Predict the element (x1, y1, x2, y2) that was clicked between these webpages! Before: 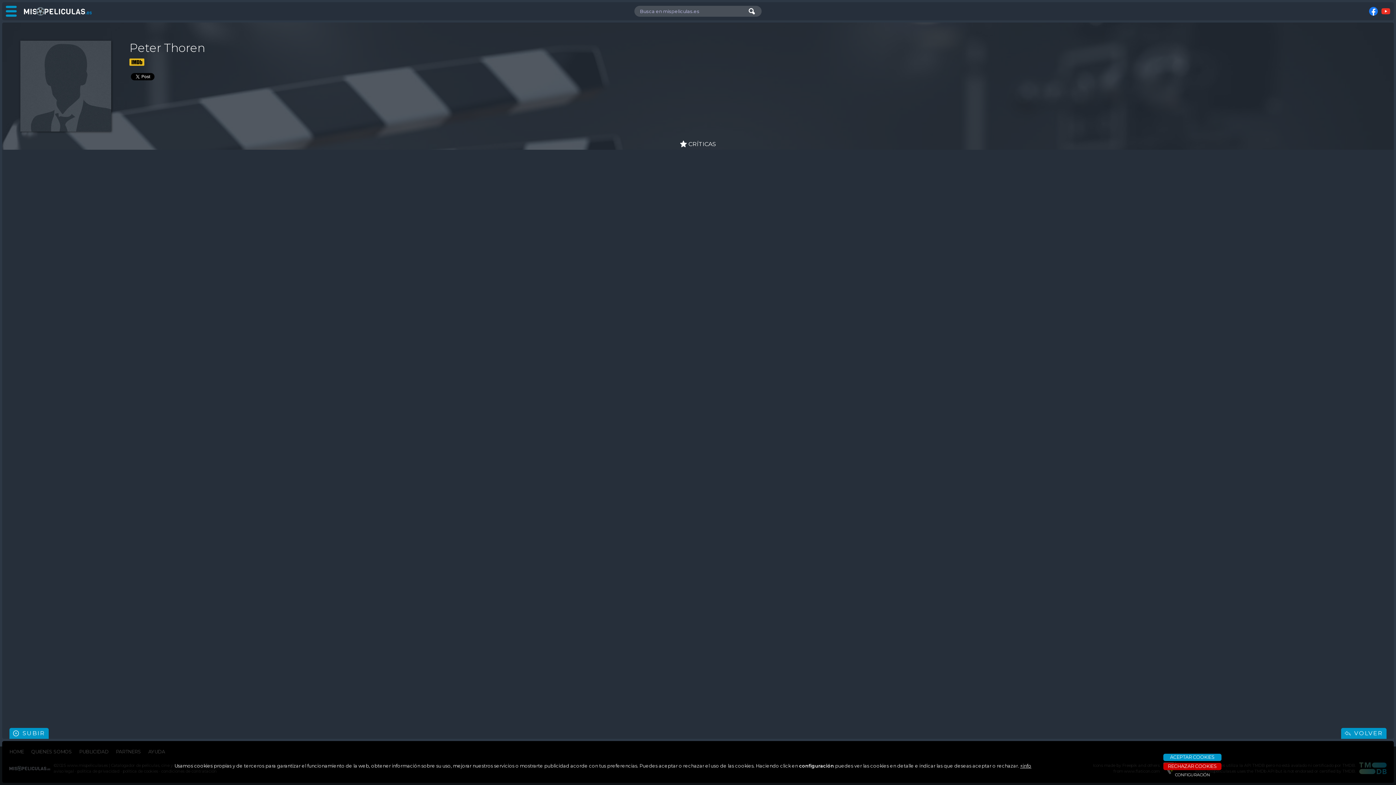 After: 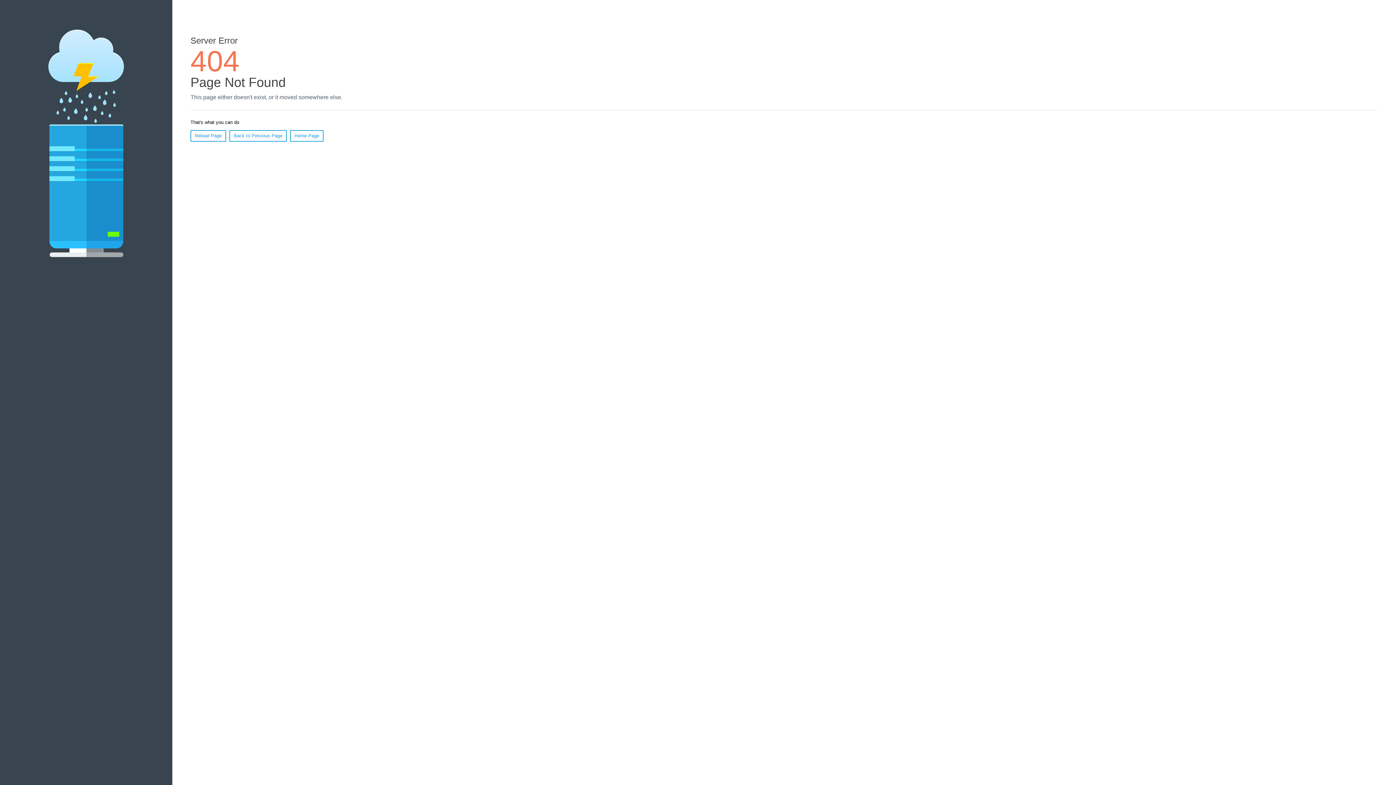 Action: bbox: (1020, 763, 1031, 768) label: +info